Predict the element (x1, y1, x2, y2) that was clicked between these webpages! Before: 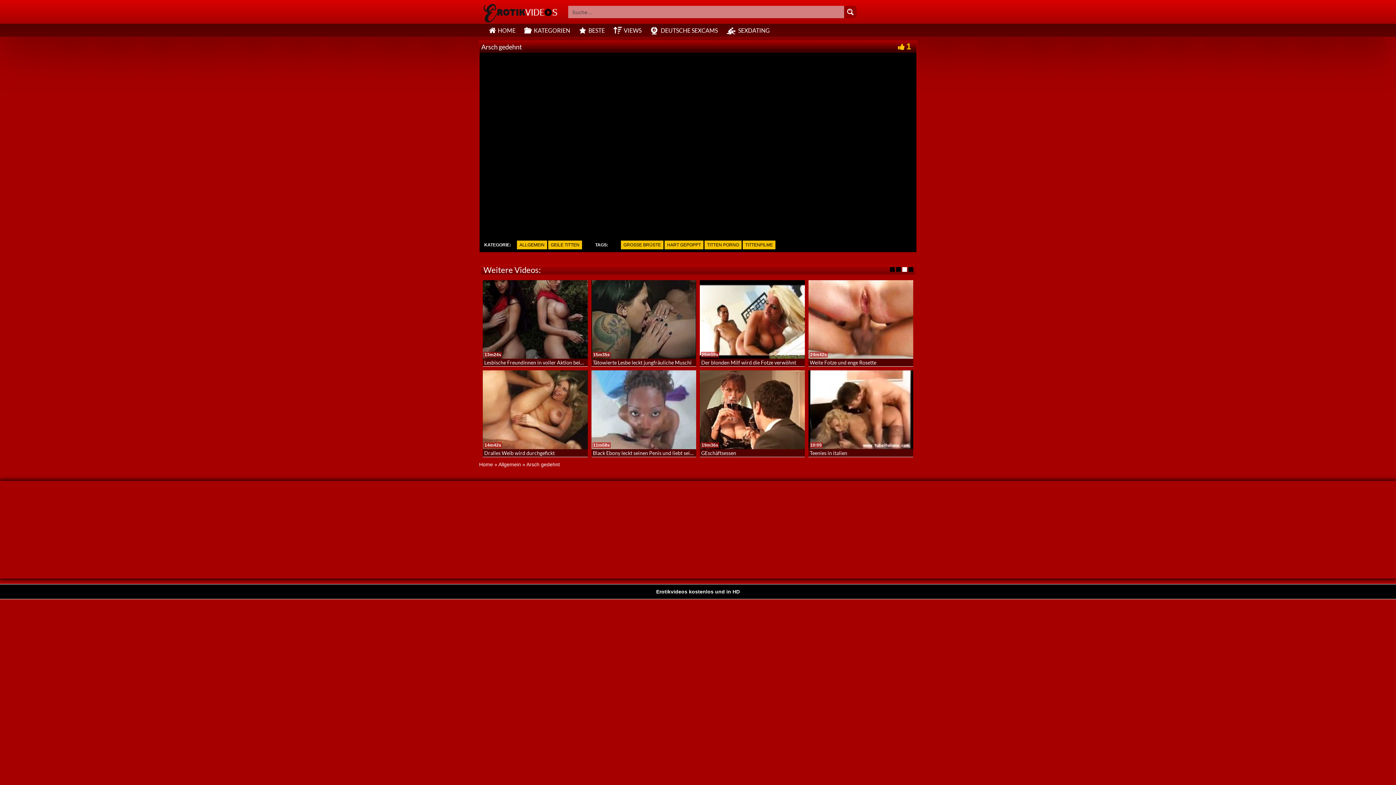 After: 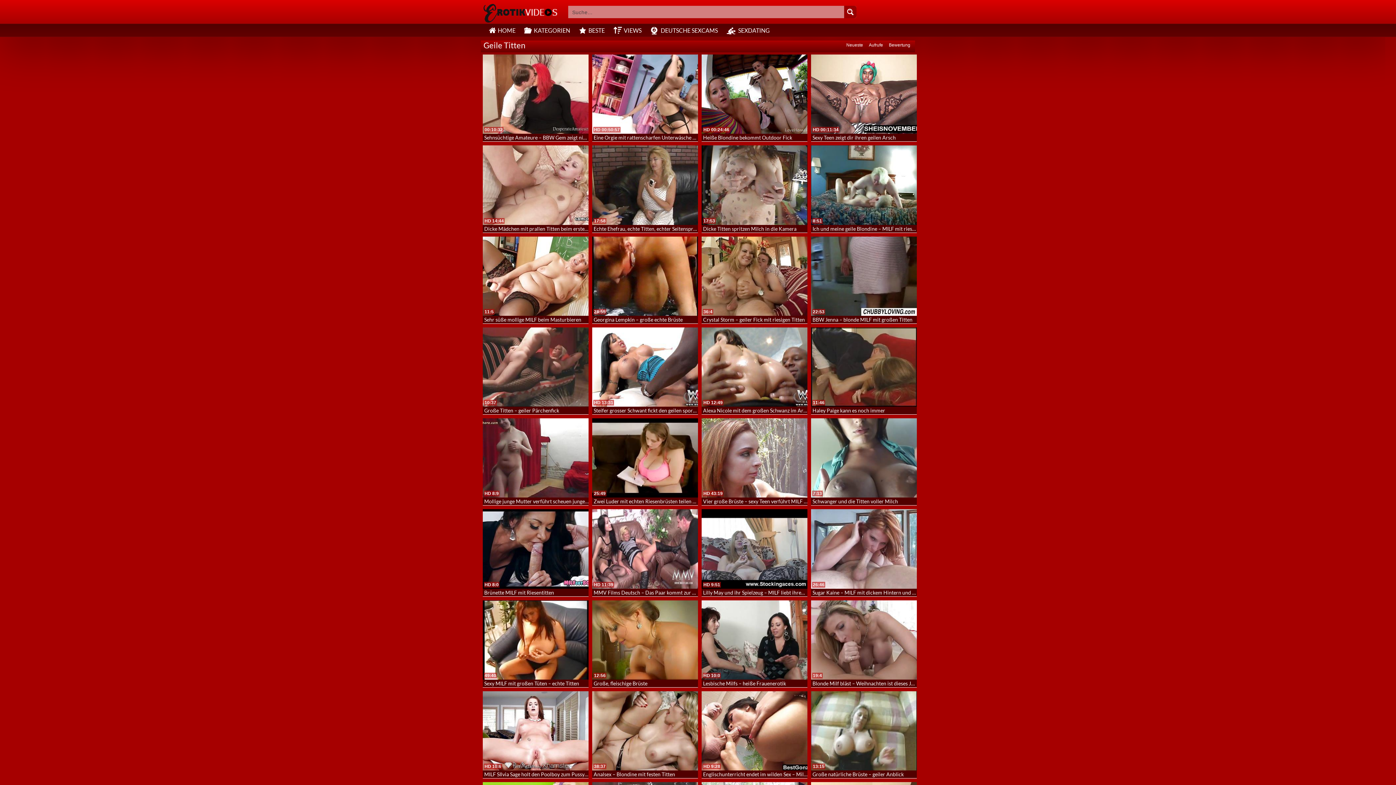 Action: label: GEILE TITTEN bbox: (548, 240, 582, 249)